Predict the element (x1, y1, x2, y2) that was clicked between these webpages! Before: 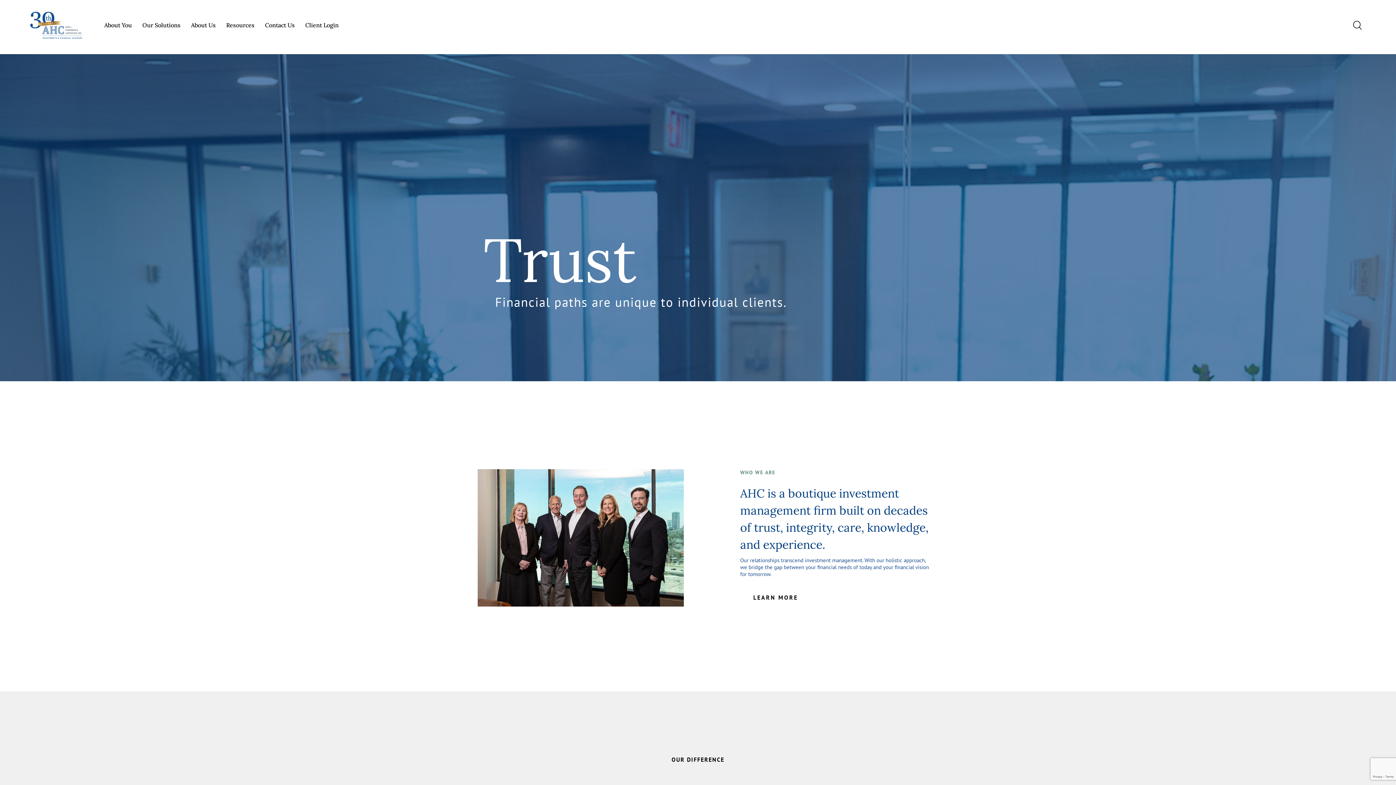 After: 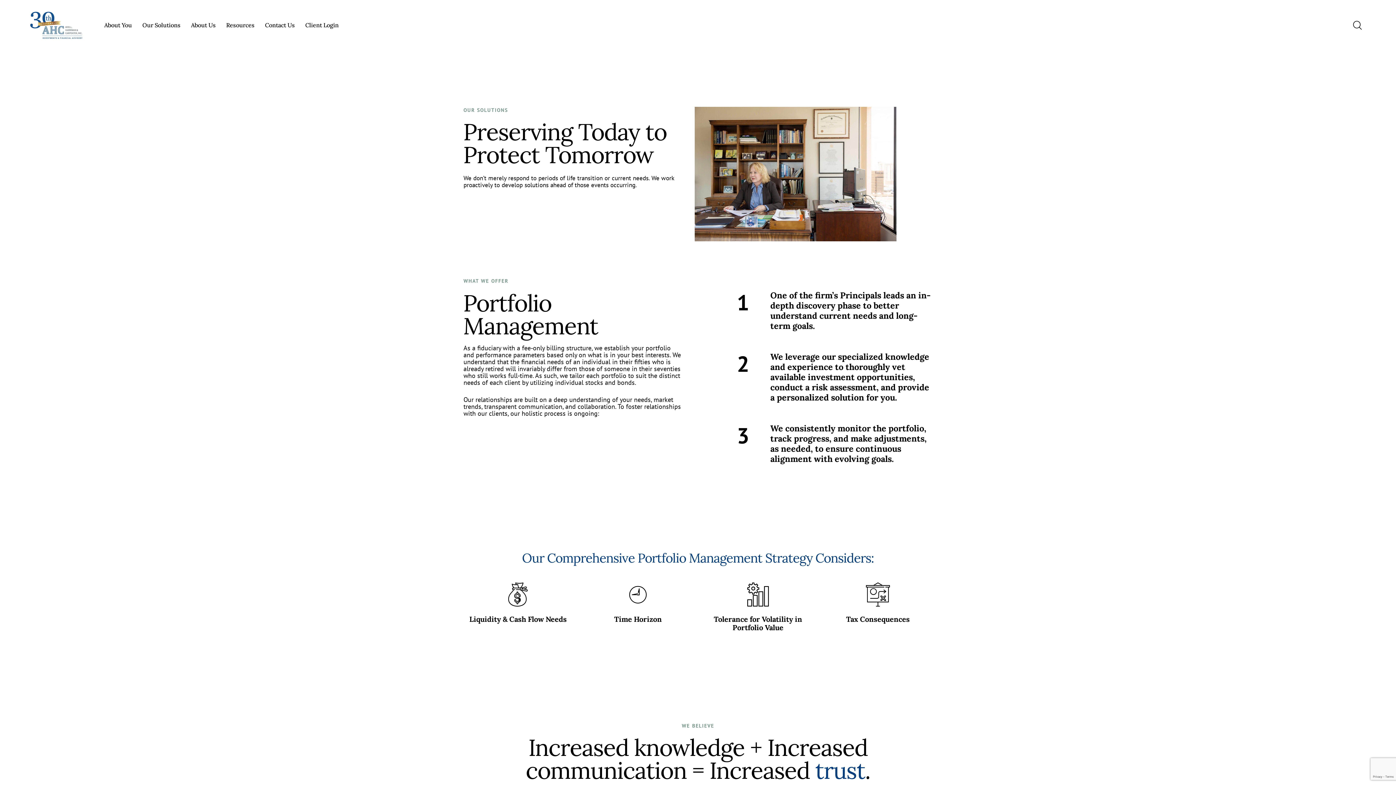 Action: bbox: (137, 15, 185, 35) label: Our Solutions